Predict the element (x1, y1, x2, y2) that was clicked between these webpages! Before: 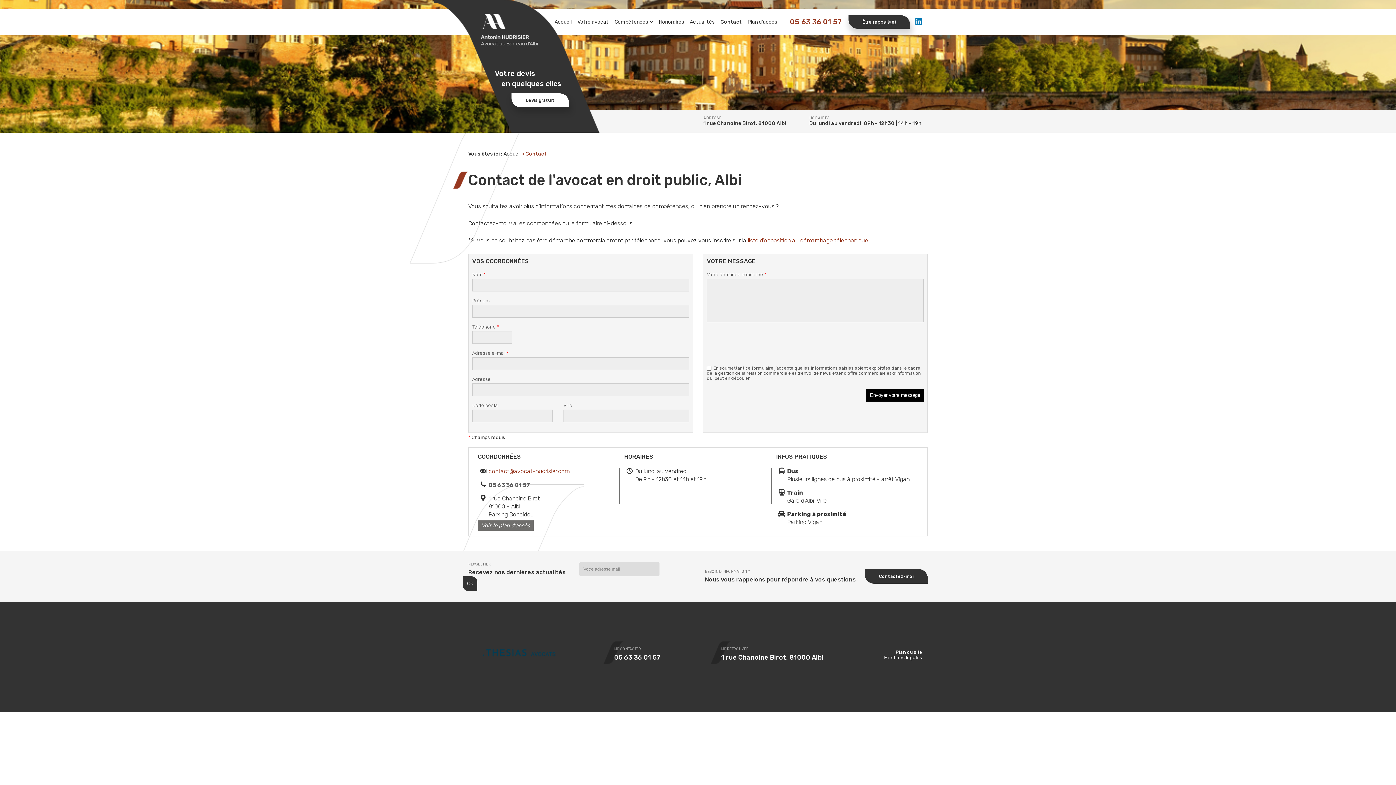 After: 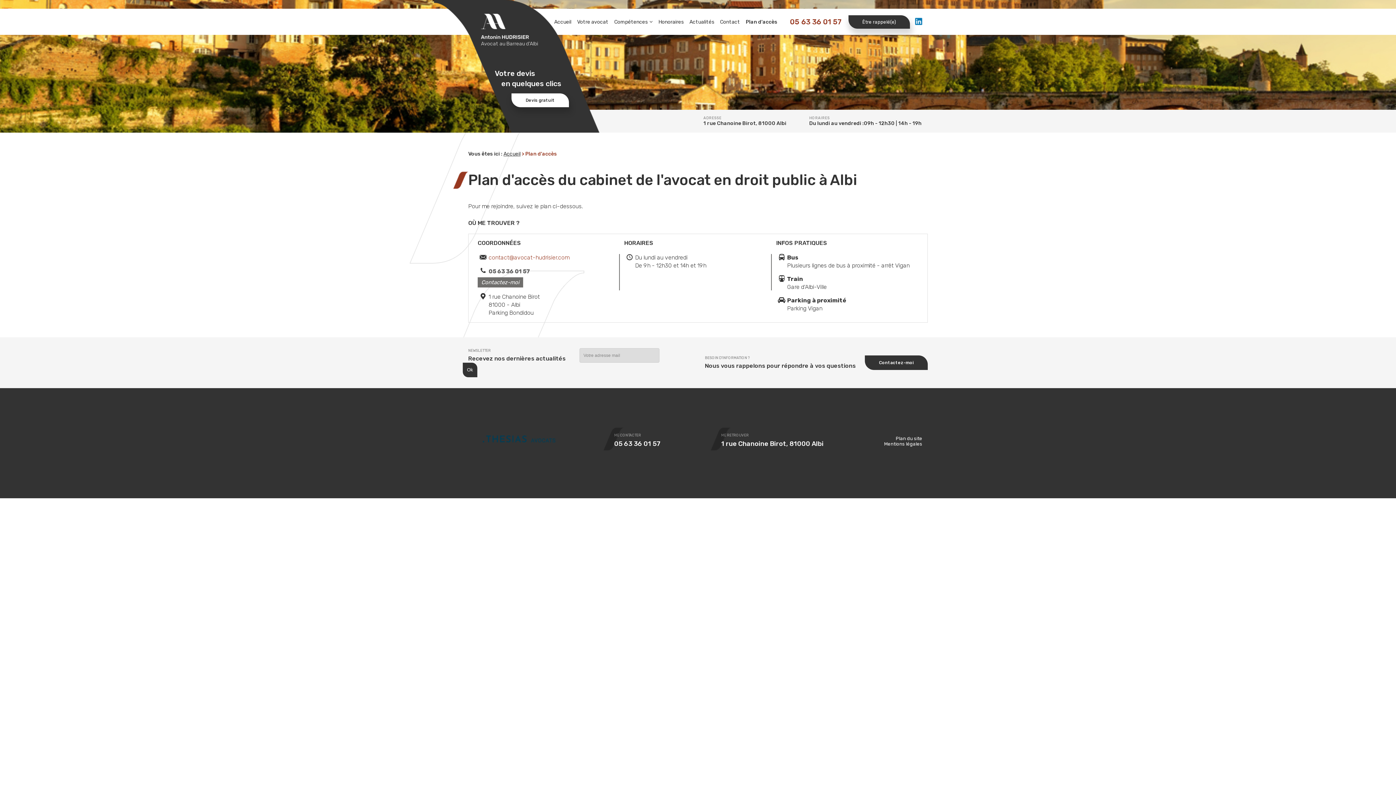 Action: label: Voir le plan d'accès bbox: (477, 520, 533, 530)